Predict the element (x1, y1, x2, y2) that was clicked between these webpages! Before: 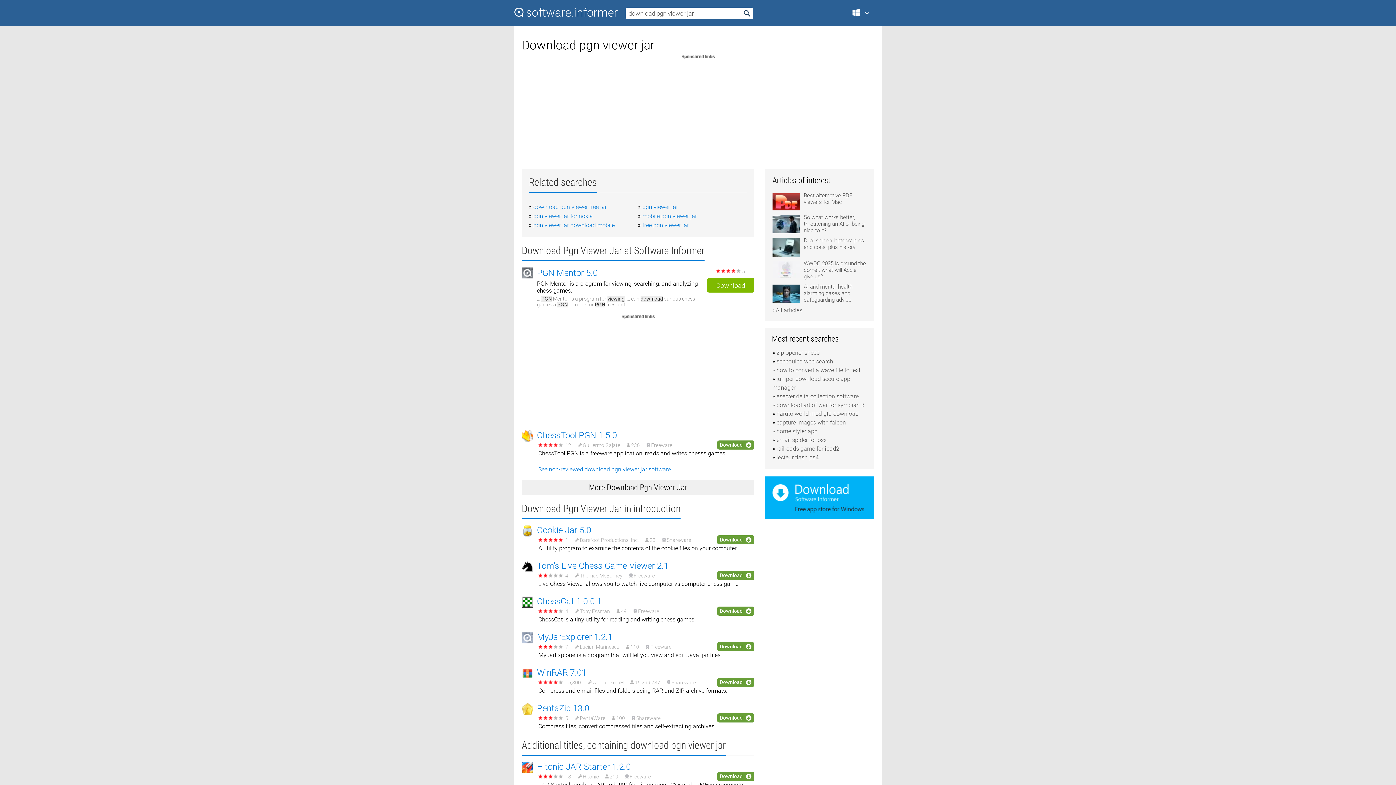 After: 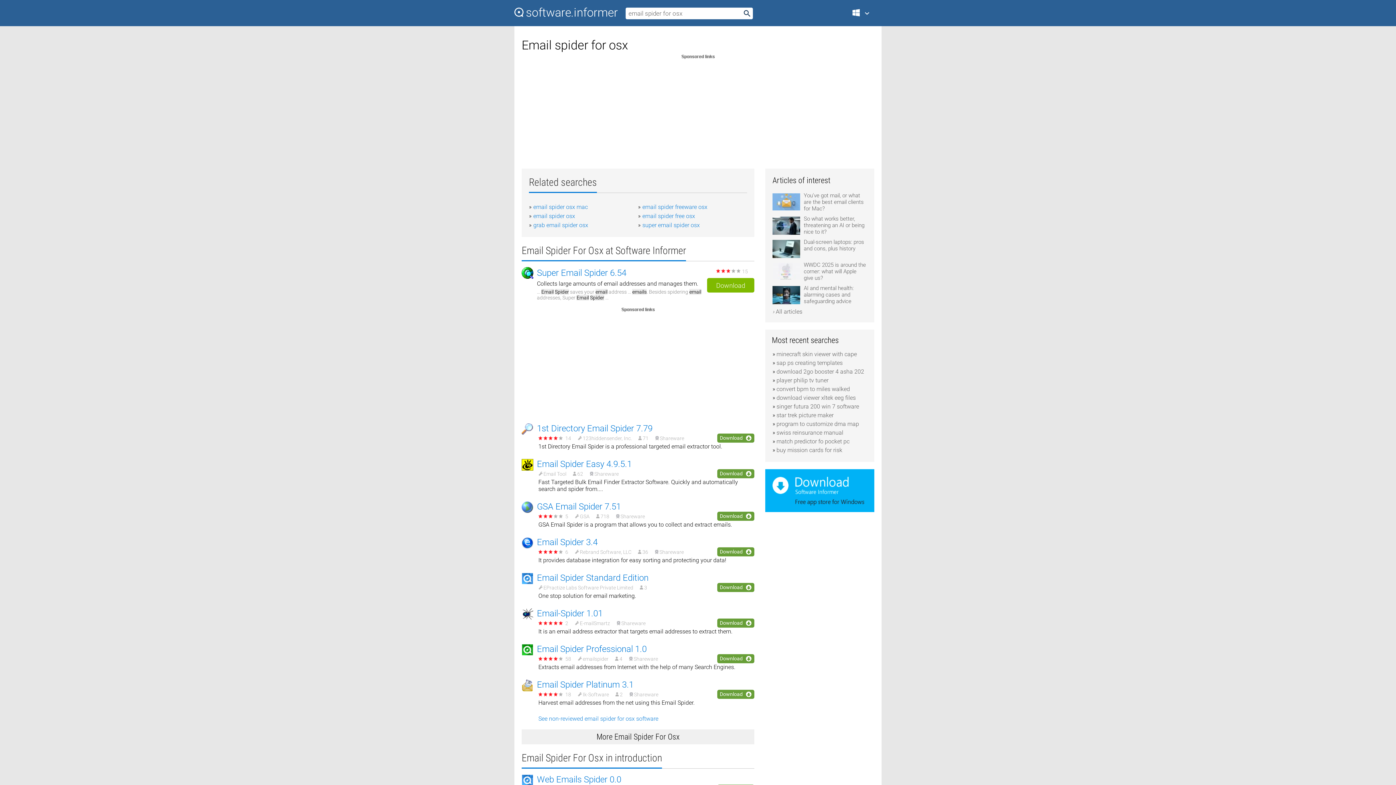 Action: bbox: (776, 436, 826, 443) label: email spider for osx